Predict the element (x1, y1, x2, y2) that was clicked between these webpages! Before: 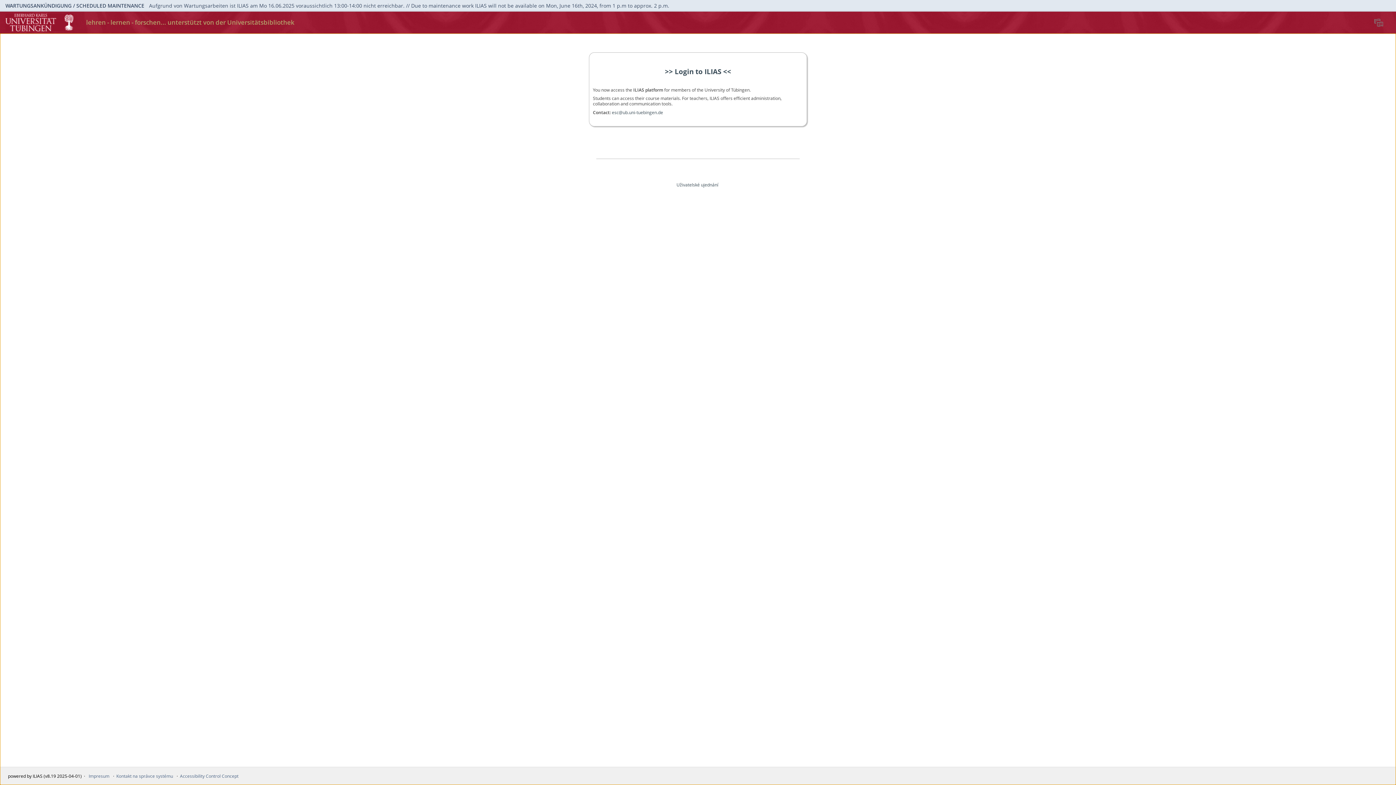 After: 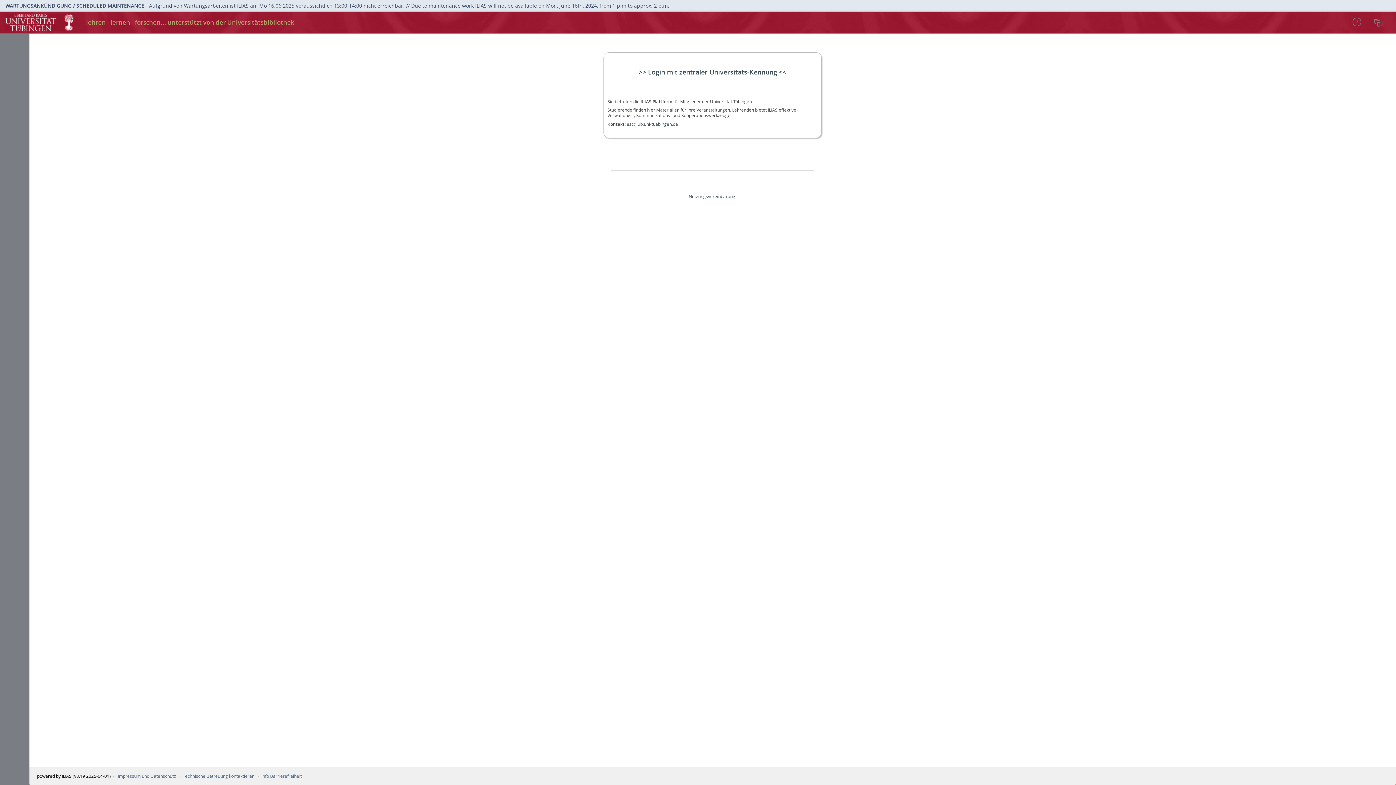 Action: bbox: (5, 18, 73, 25)